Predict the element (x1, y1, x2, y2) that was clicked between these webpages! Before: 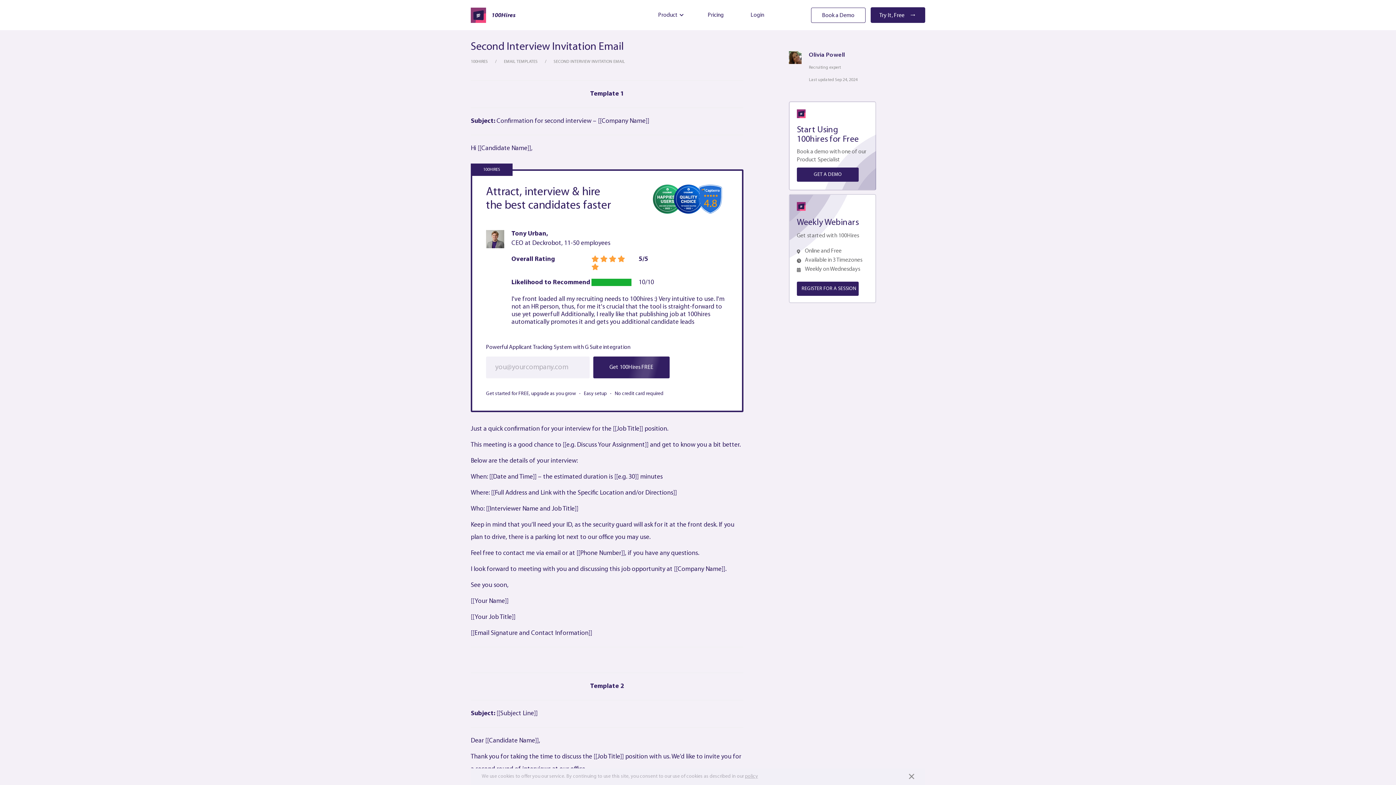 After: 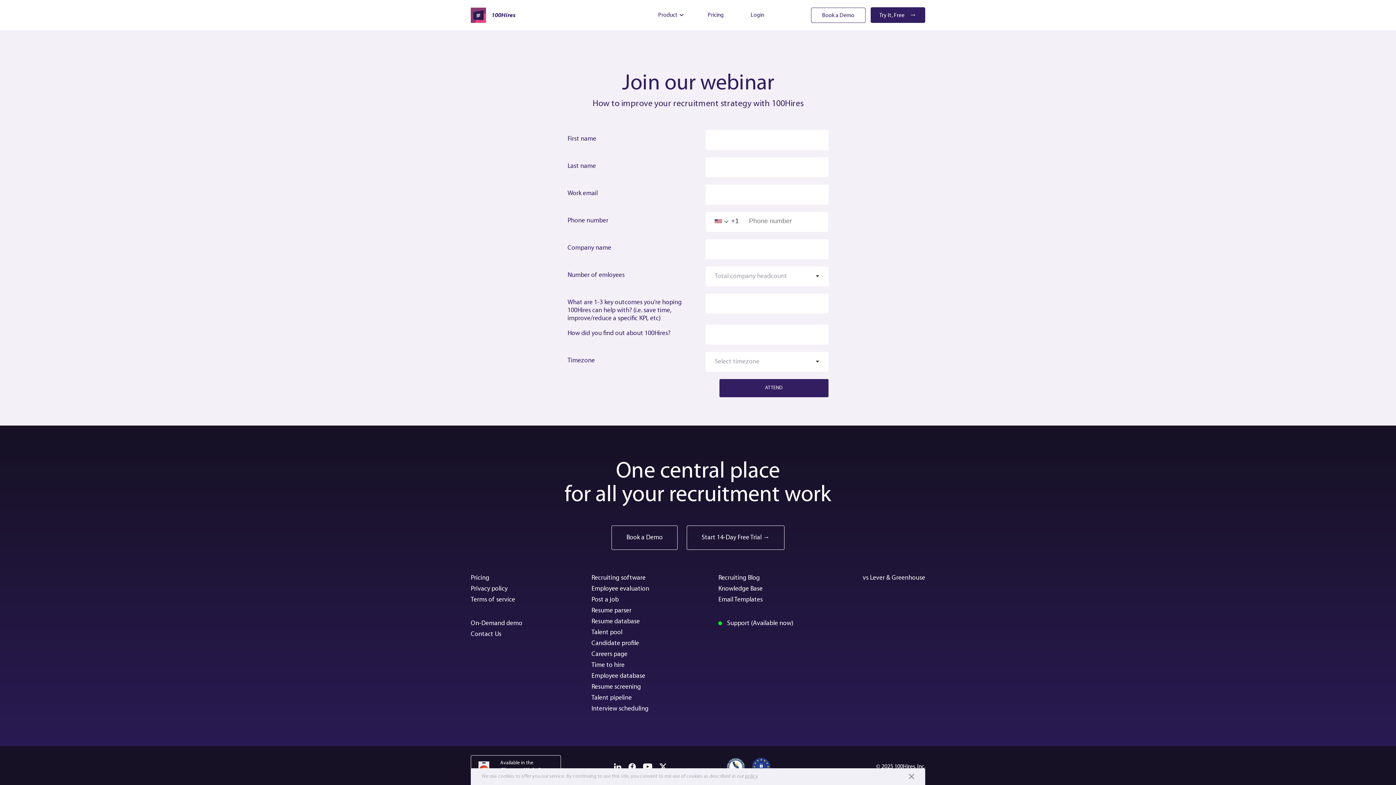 Action: label: REGISTER FOR A SESSION bbox: (797, 281, 858, 296)